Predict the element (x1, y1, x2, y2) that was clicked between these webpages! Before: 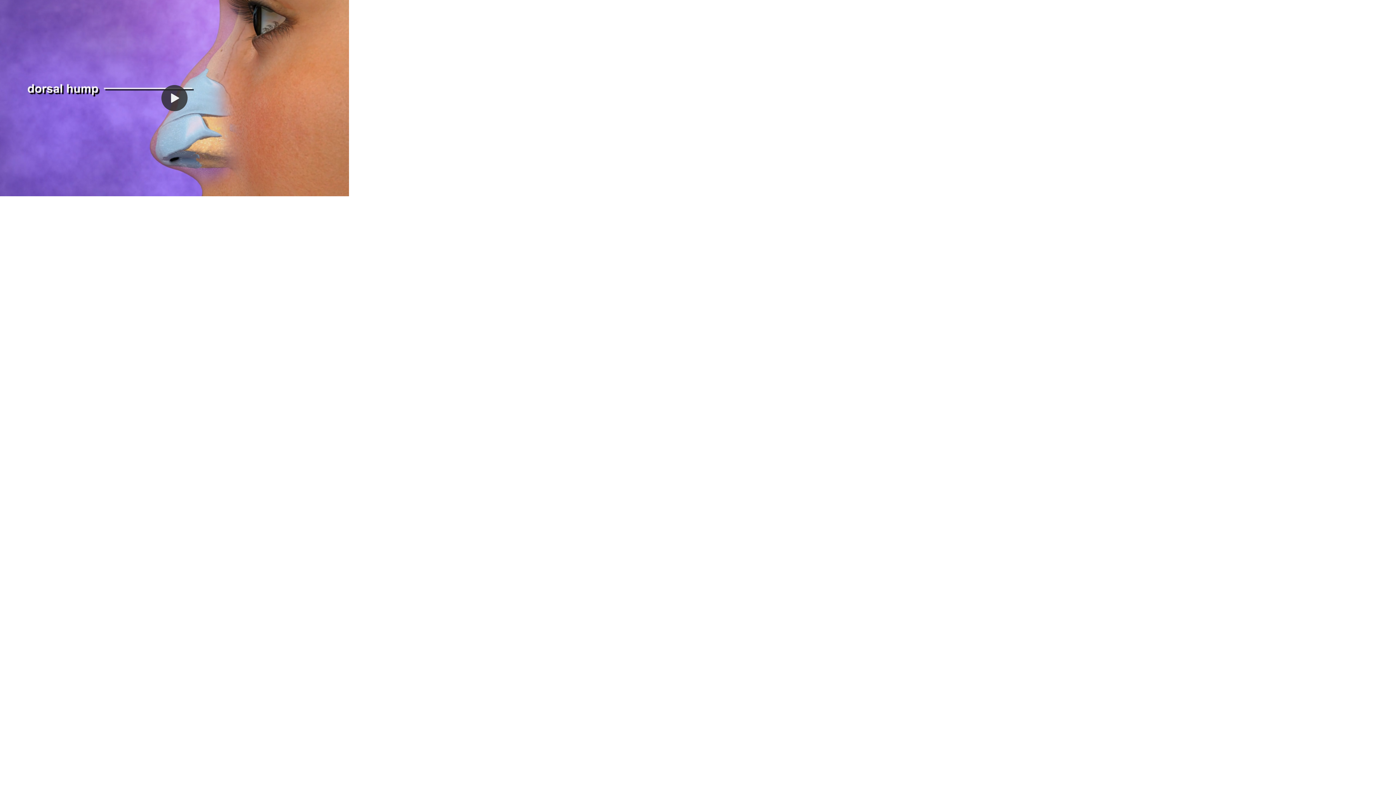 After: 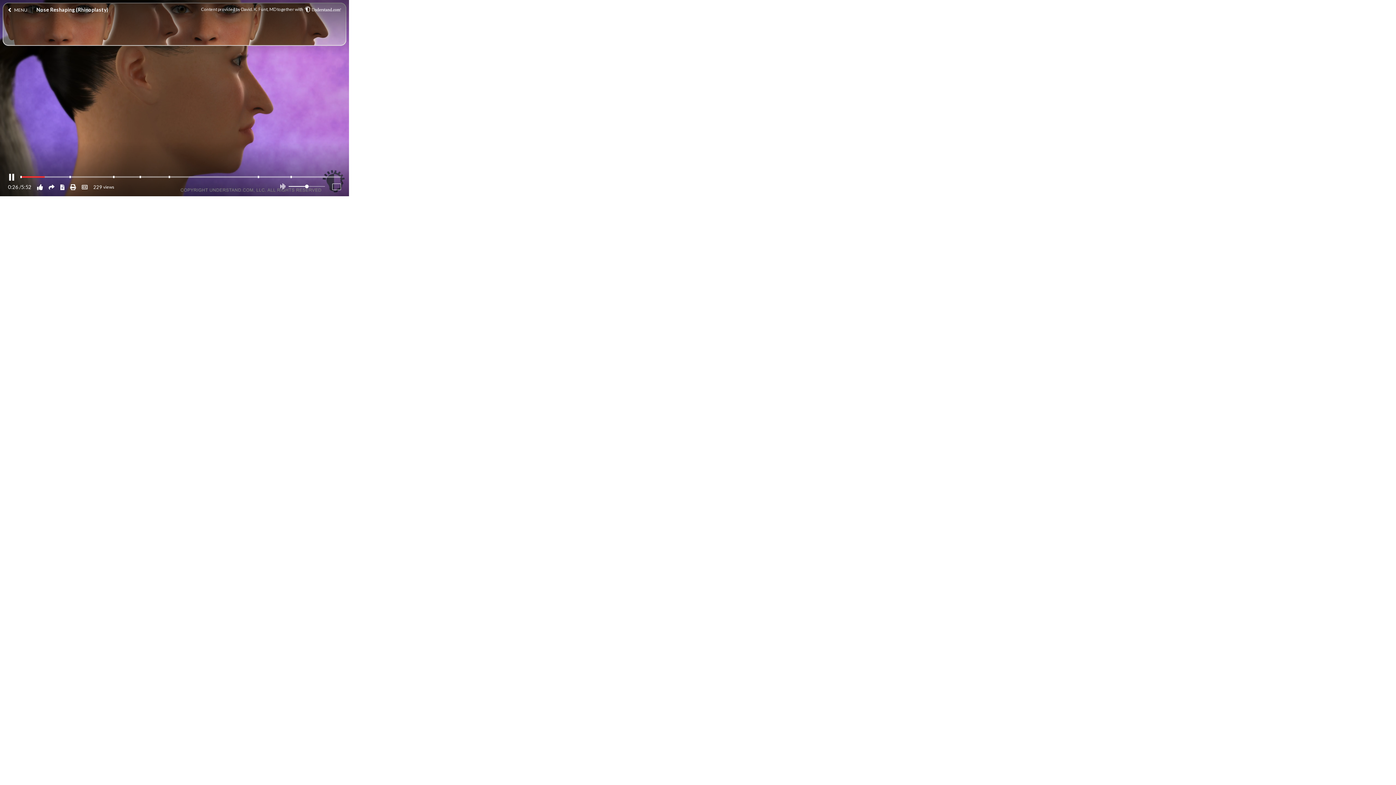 Action: bbox: (8, 173, 15, 180)